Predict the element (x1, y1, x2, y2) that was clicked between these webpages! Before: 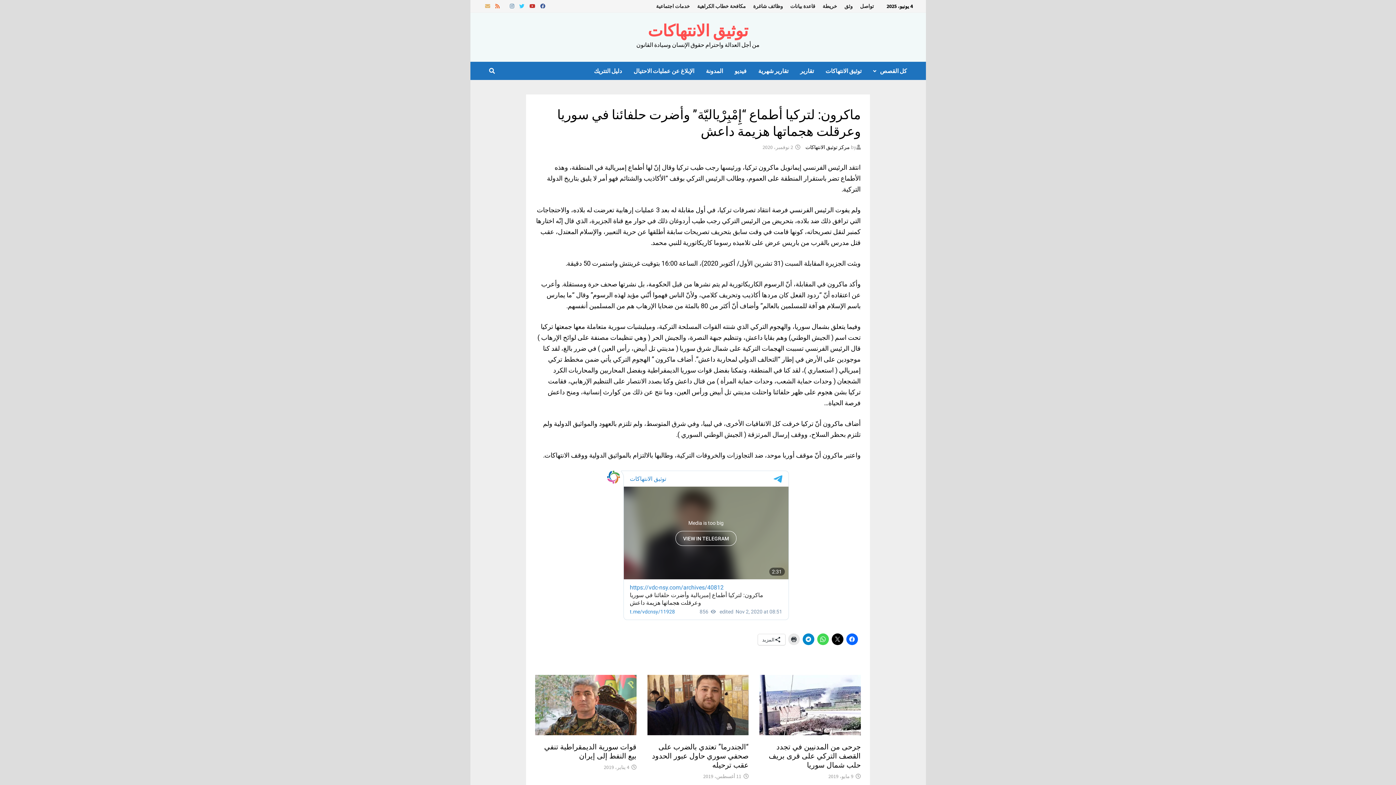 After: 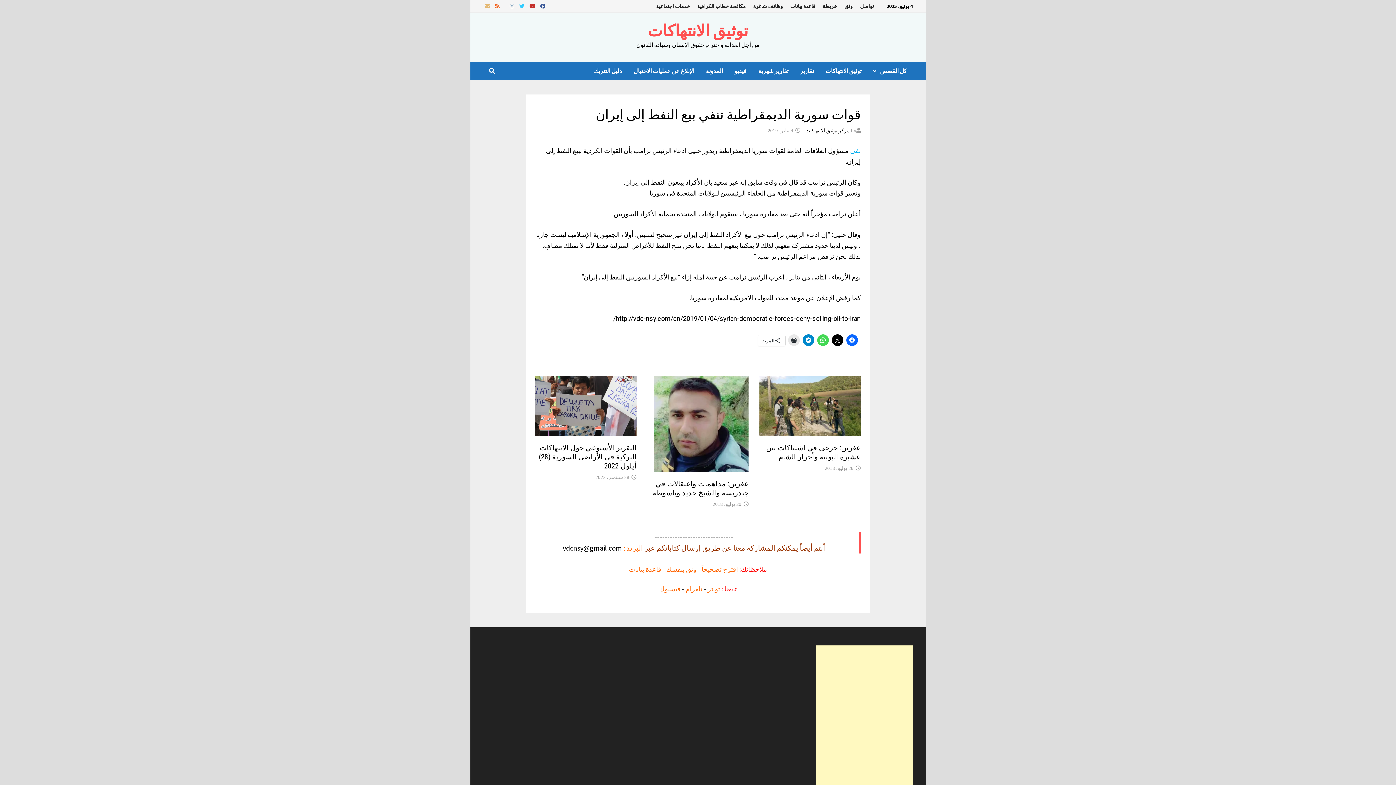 Action: bbox: (535, 704, 636, 712)